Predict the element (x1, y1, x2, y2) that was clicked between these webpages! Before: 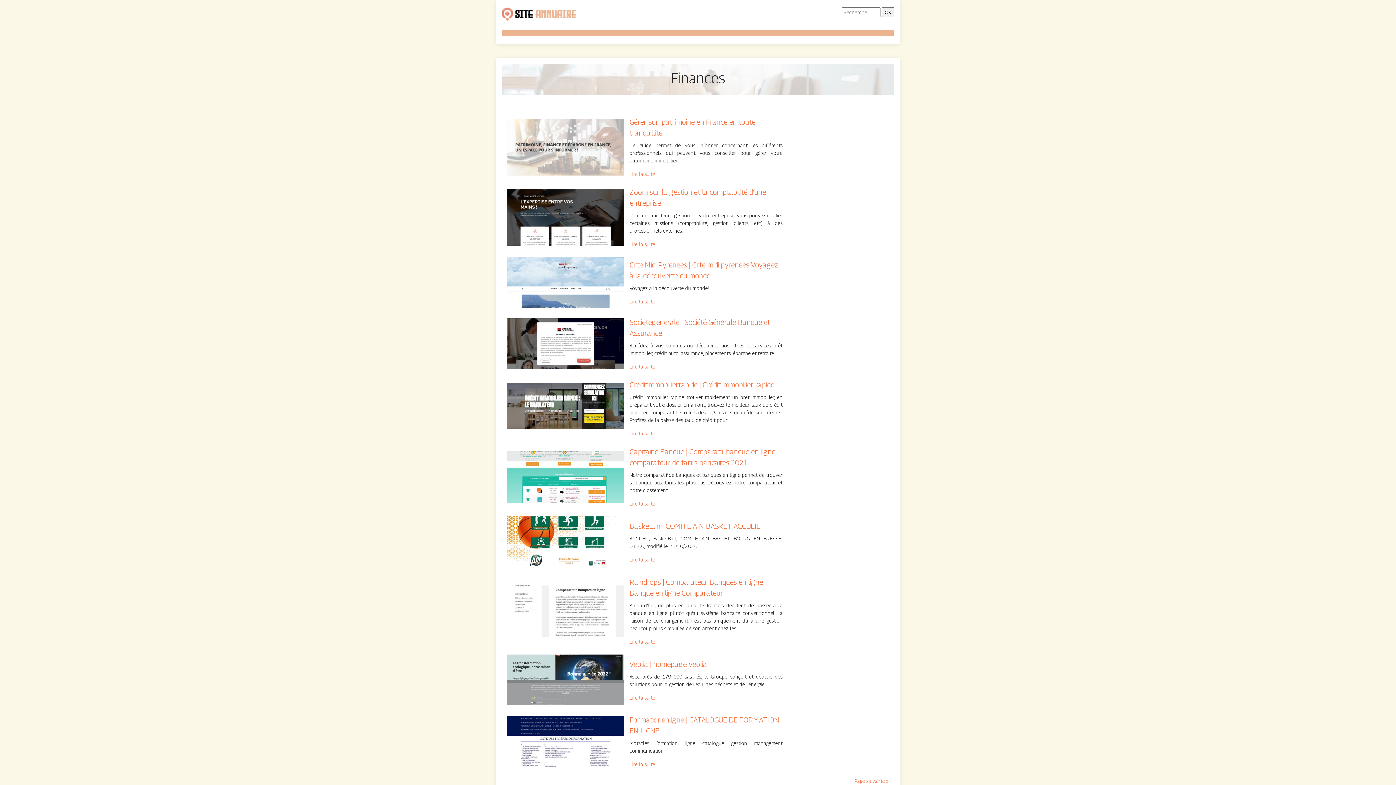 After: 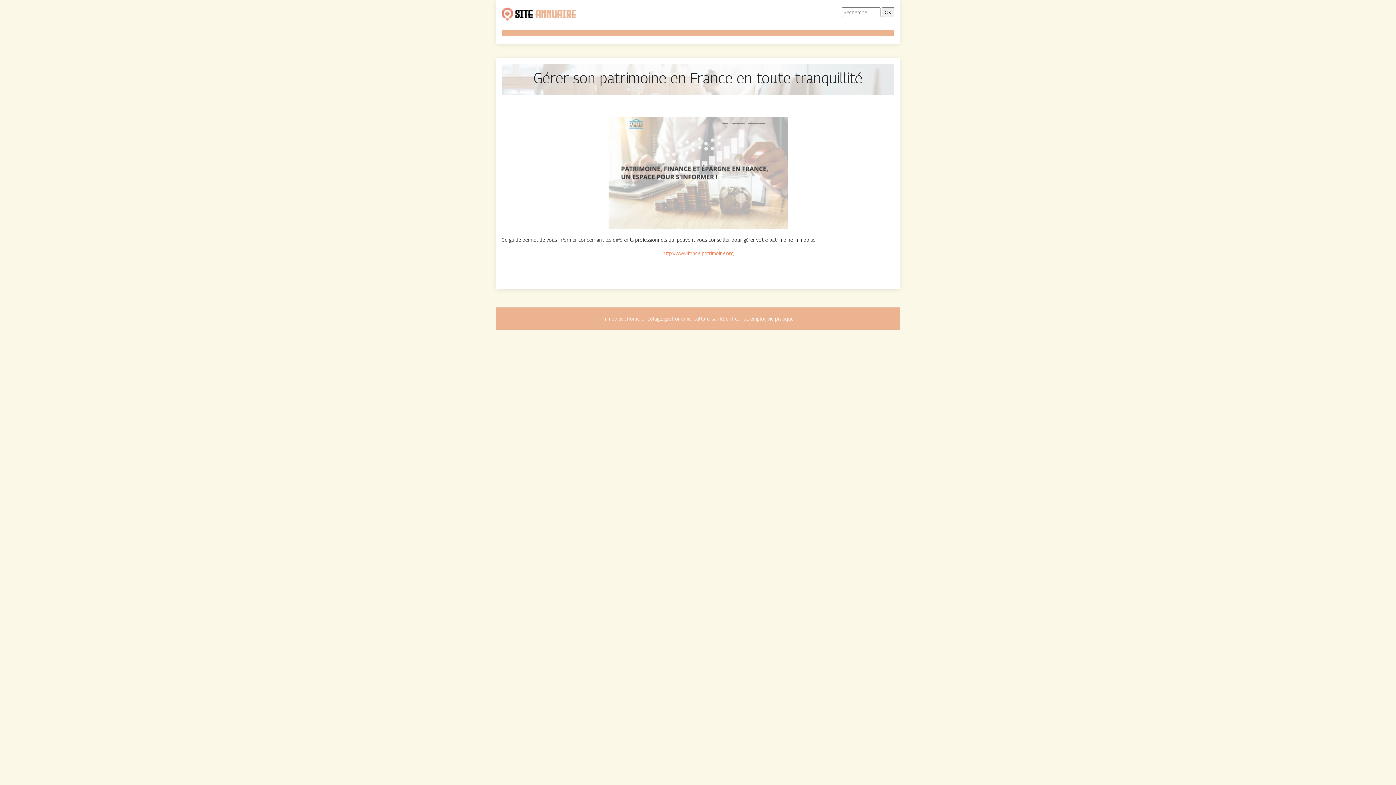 Action: bbox: (629, 170, 655, 177) label: Lire la suite